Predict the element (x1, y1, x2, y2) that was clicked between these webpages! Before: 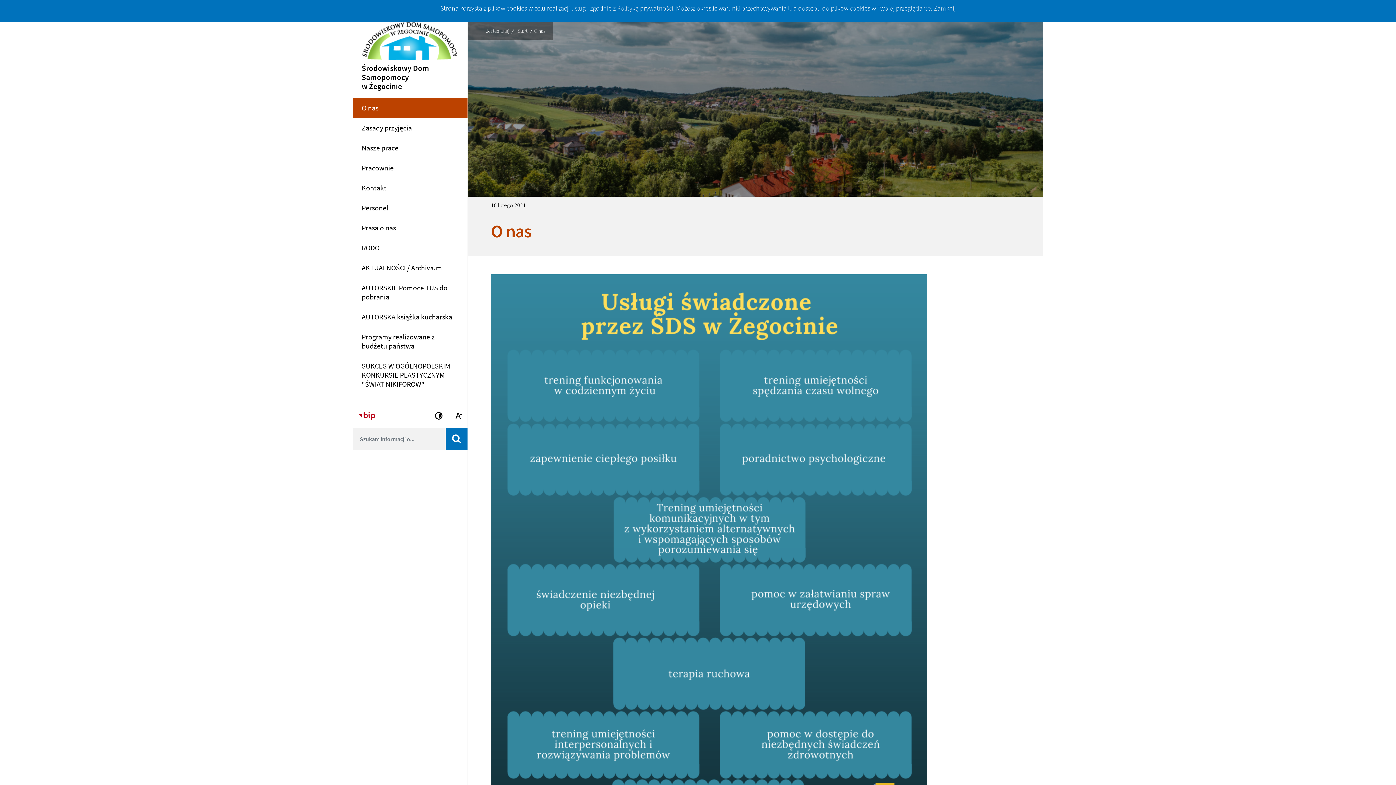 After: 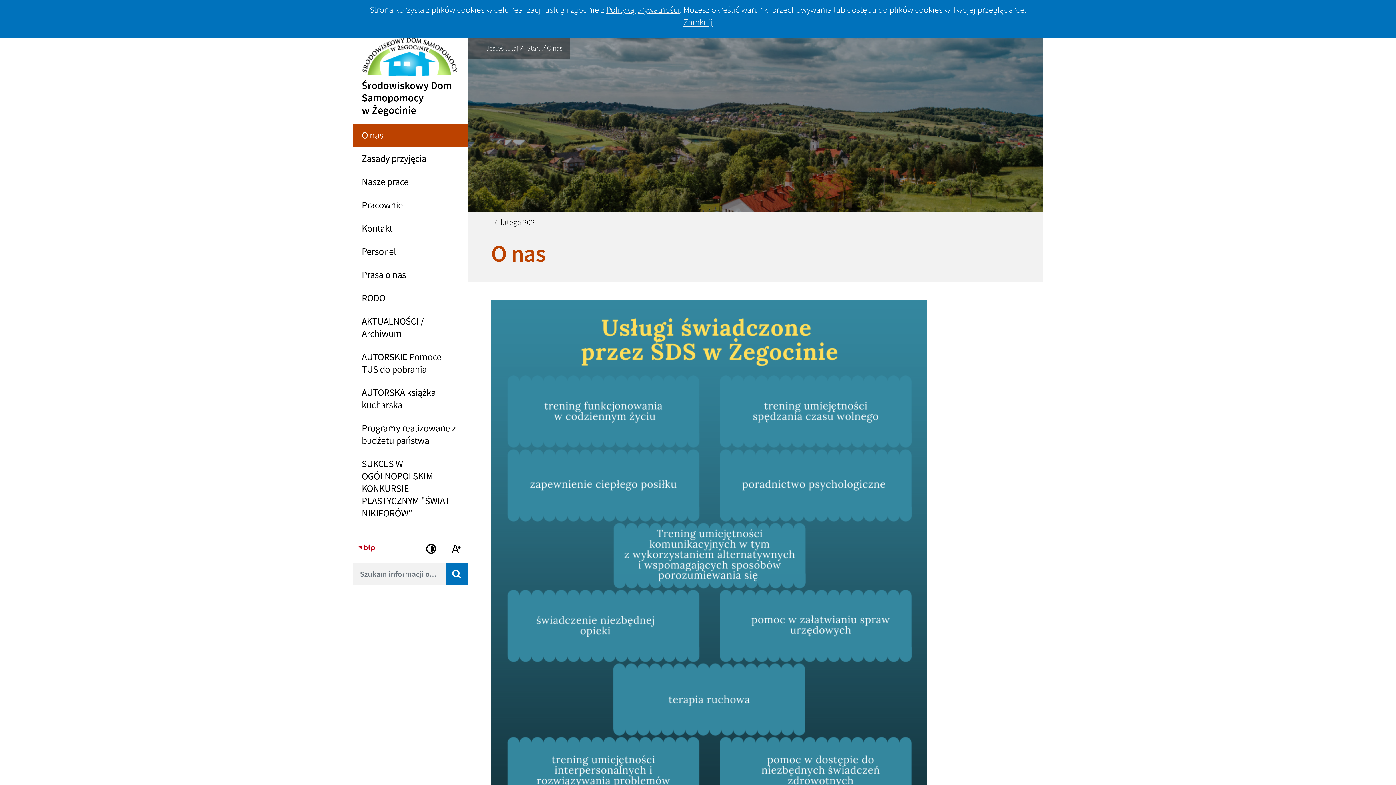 Action: bbox: (450, 414, 467, 422) label: Większa czcionka